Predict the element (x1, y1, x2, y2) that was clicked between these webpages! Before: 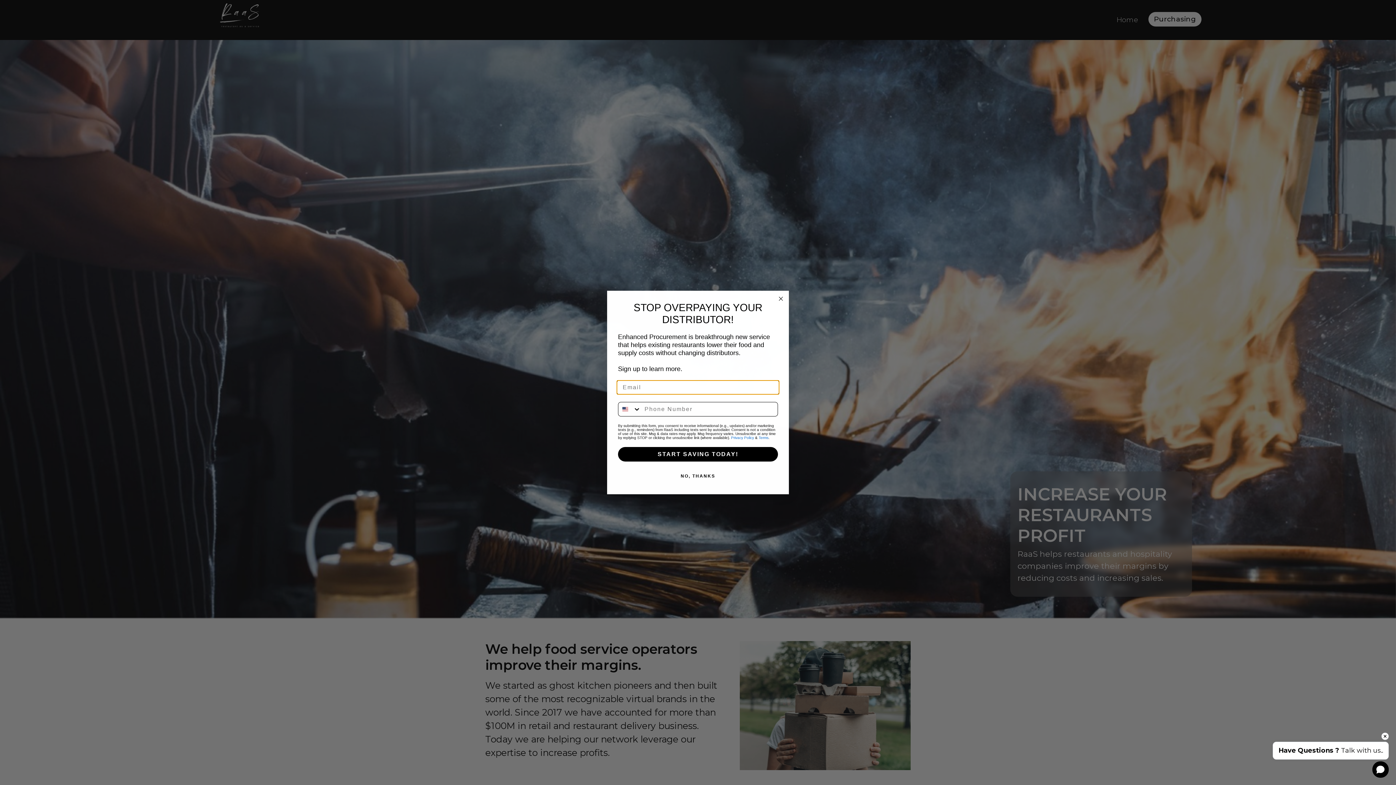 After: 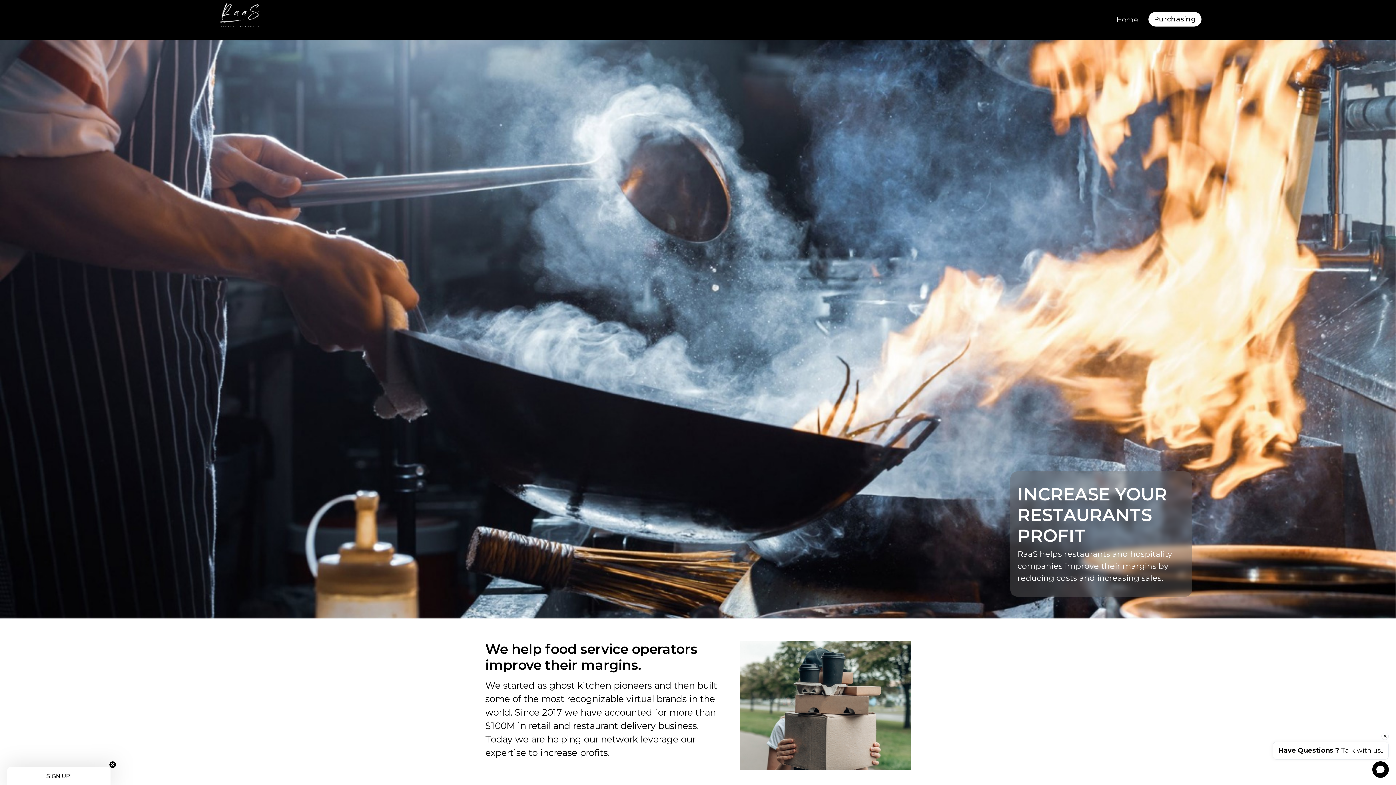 Action: label: Close dialog bbox: (776, 294, 785, 303)